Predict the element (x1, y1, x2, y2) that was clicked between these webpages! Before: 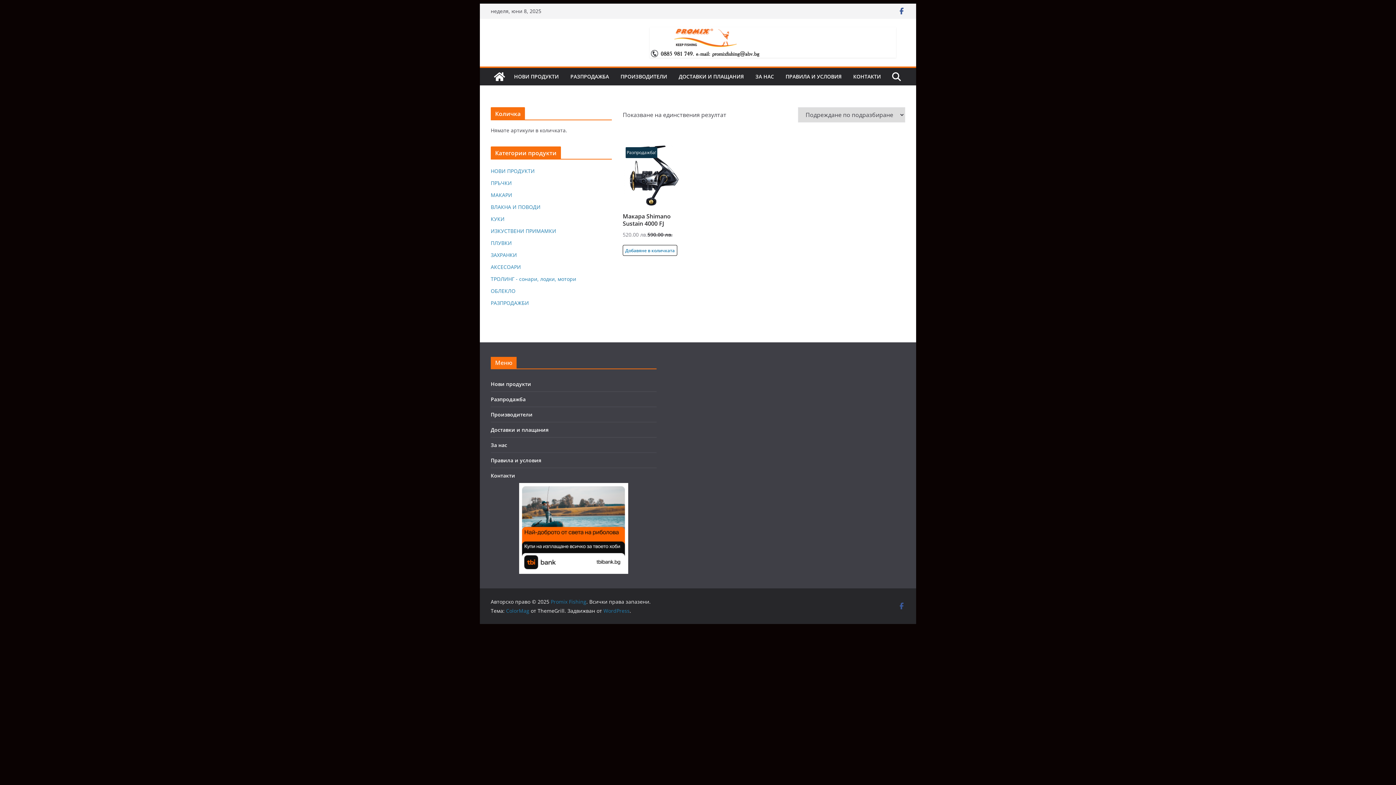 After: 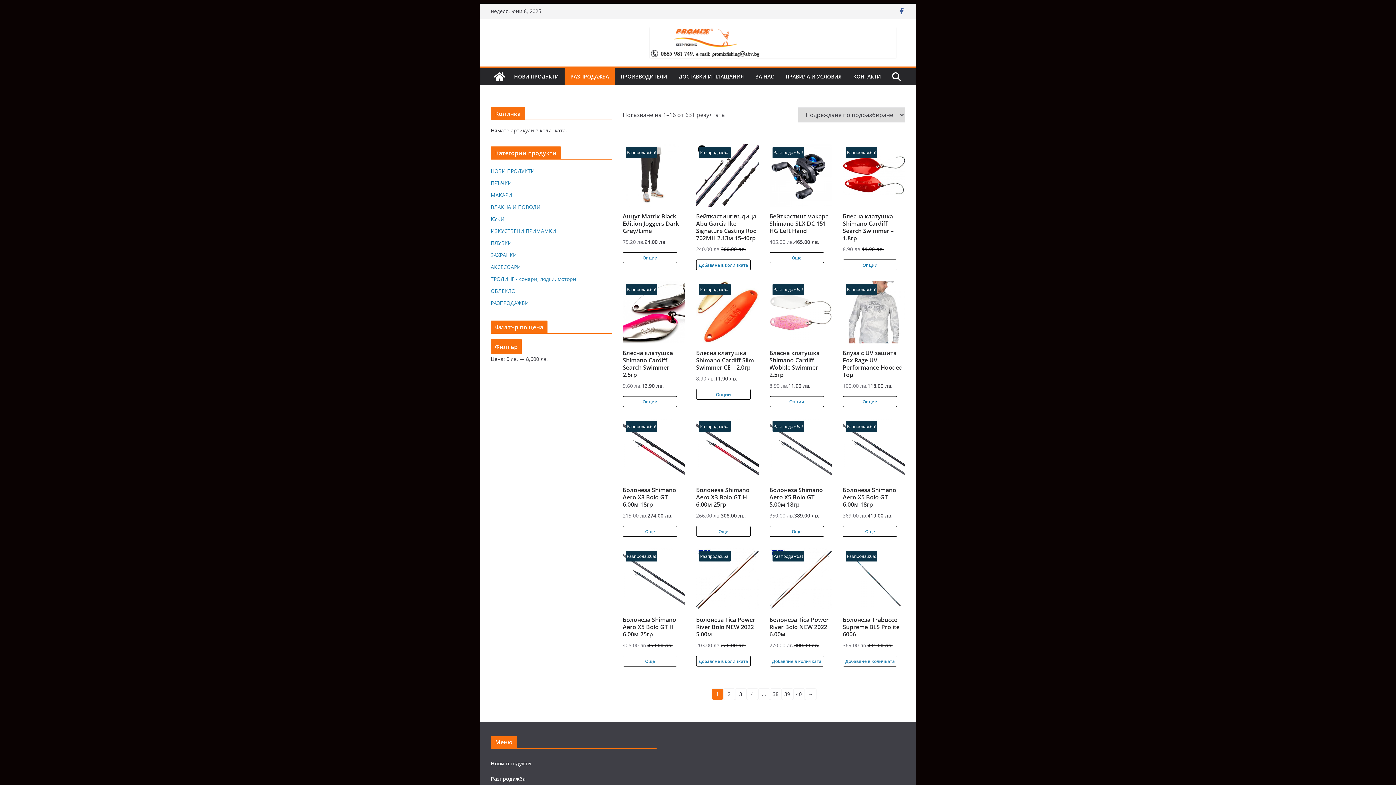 Action: label: Разпродажба bbox: (490, 395, 525, 402)